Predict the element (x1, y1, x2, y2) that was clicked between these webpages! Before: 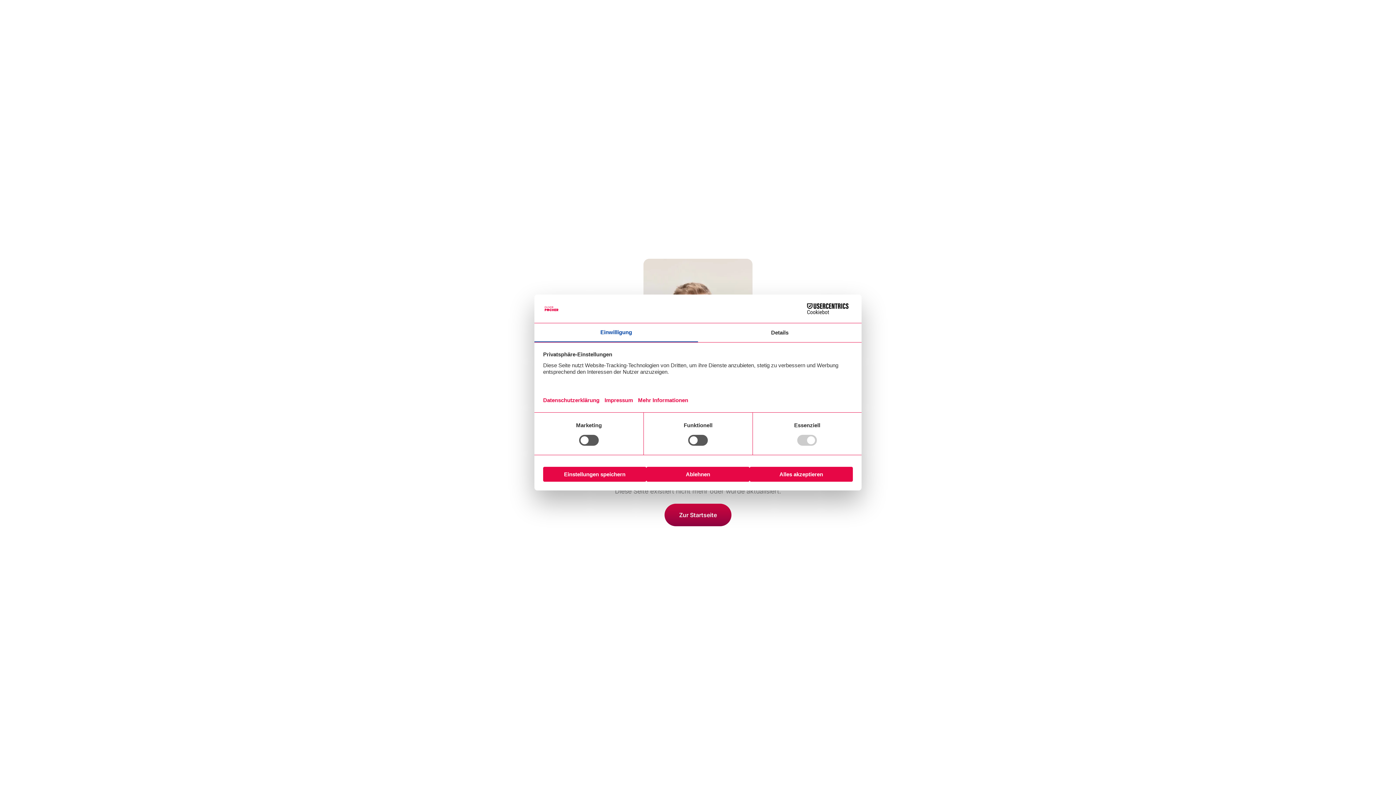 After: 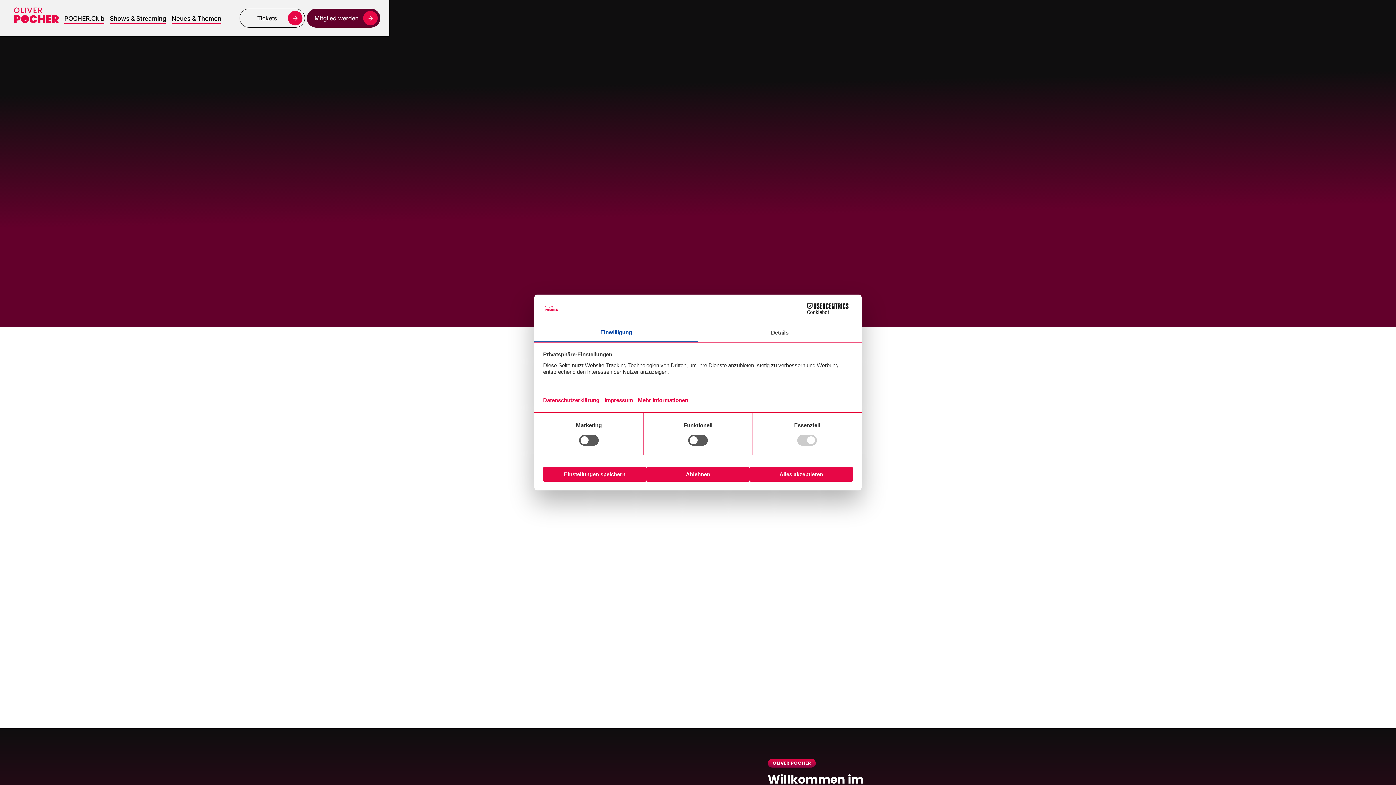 Action: label: Zur Startseite bbox: (664, 504, 731, 526)